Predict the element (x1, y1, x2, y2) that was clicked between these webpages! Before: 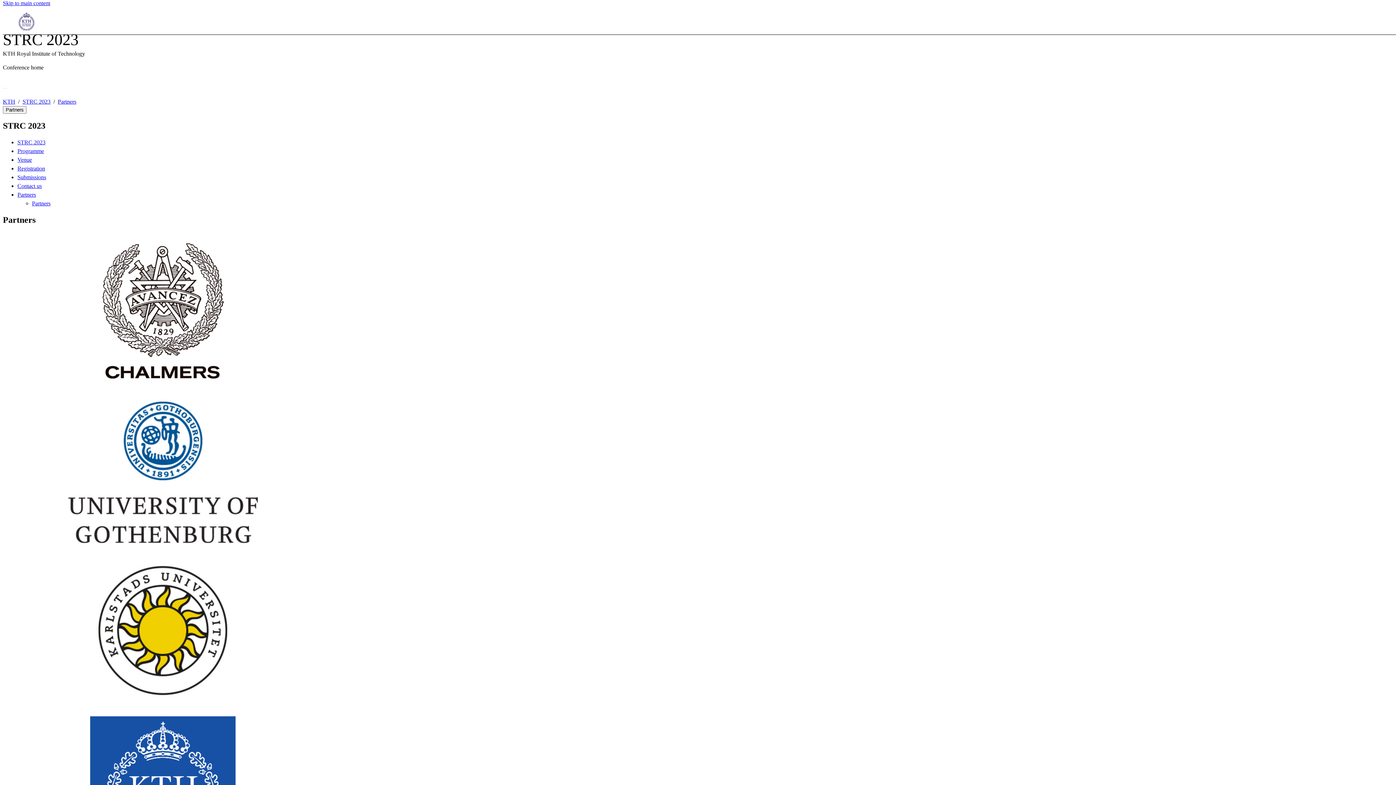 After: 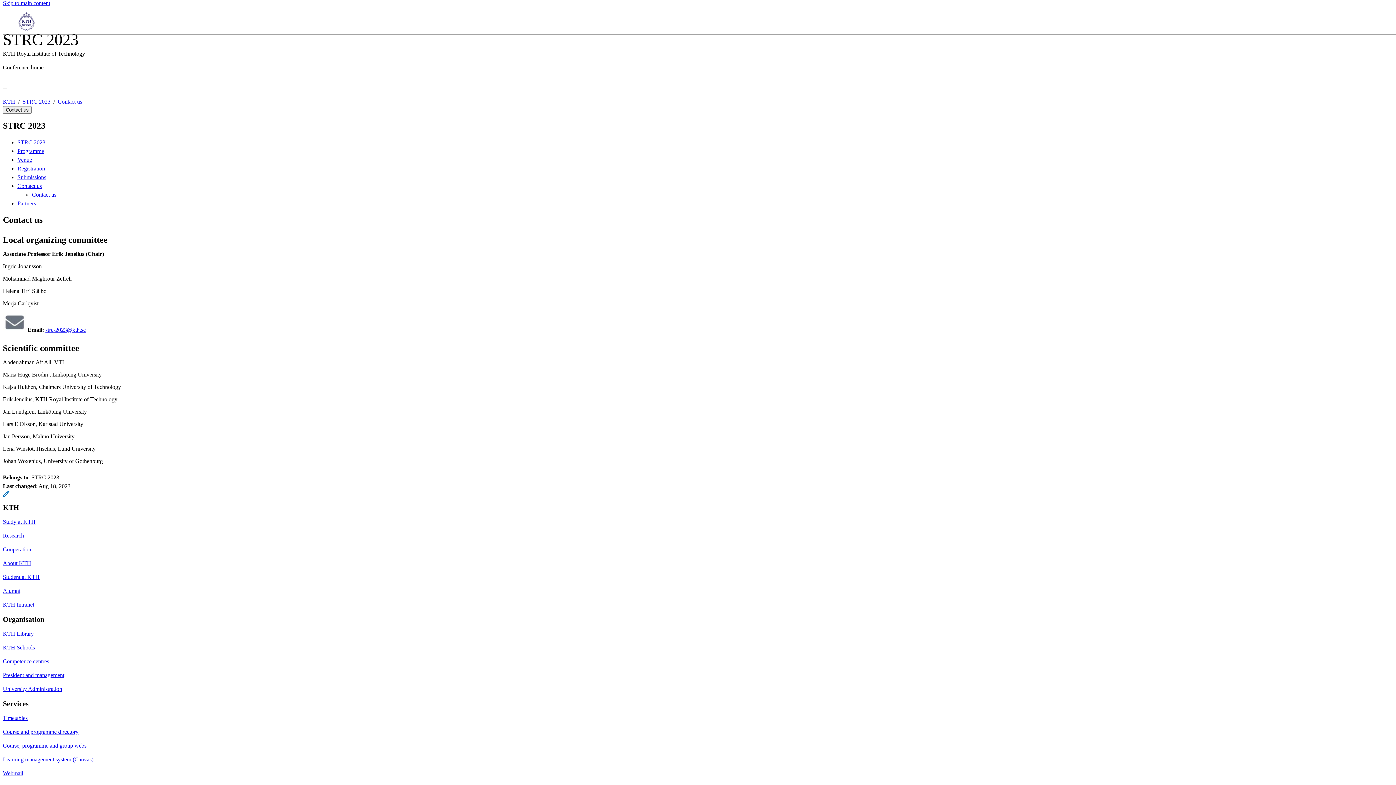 Action: label: Contact us bbox: (17, 182, 41, 189)